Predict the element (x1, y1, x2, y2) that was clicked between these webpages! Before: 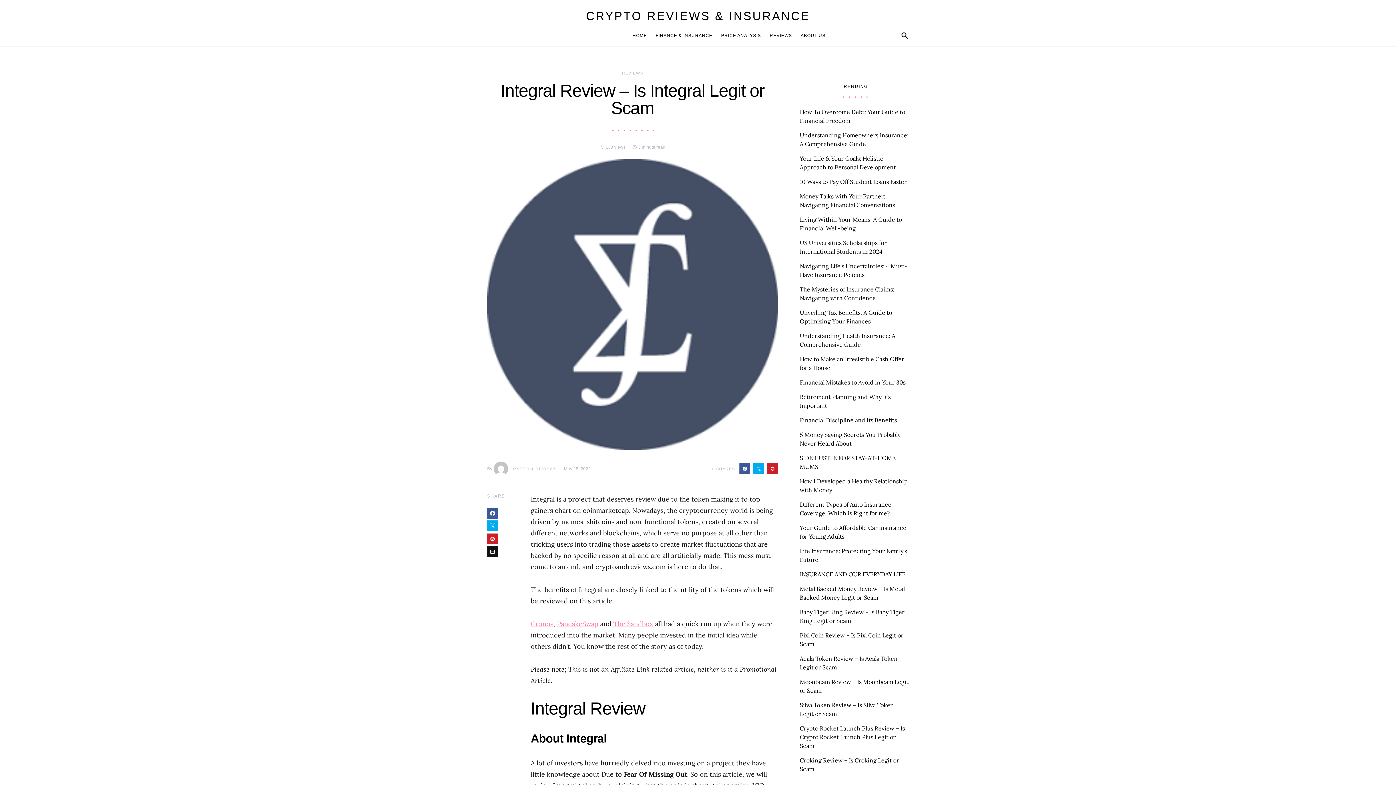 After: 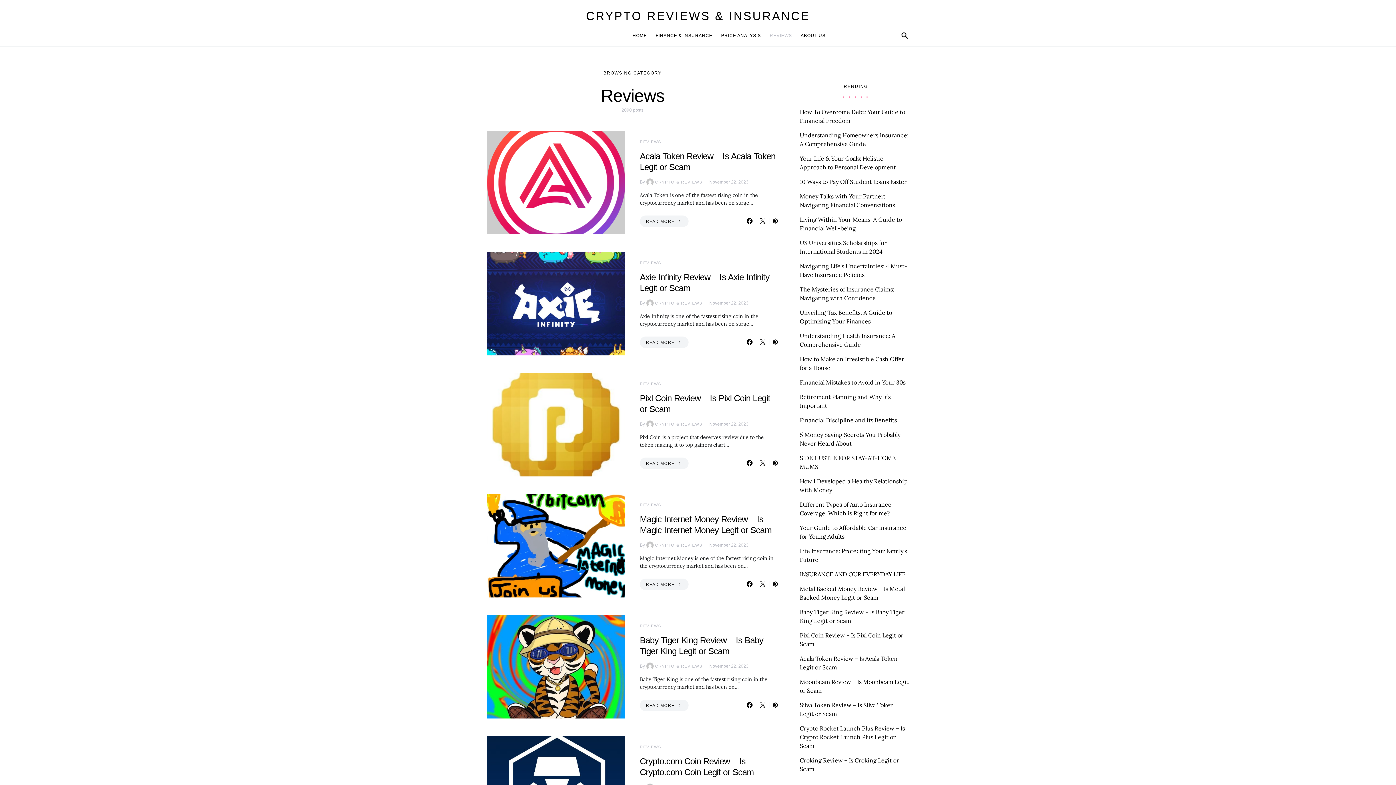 Action: bbox: (622, 70, 643, 75) label: REVIEWS